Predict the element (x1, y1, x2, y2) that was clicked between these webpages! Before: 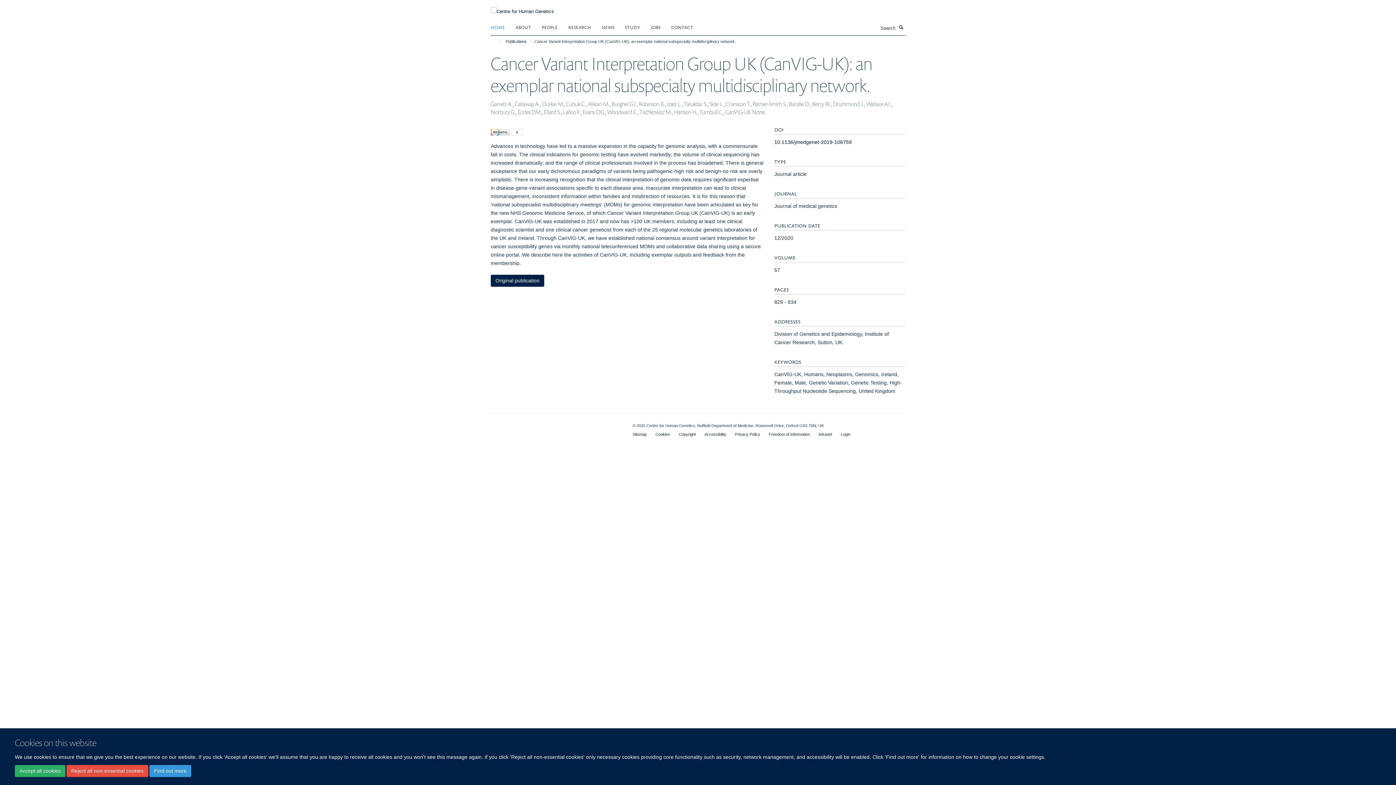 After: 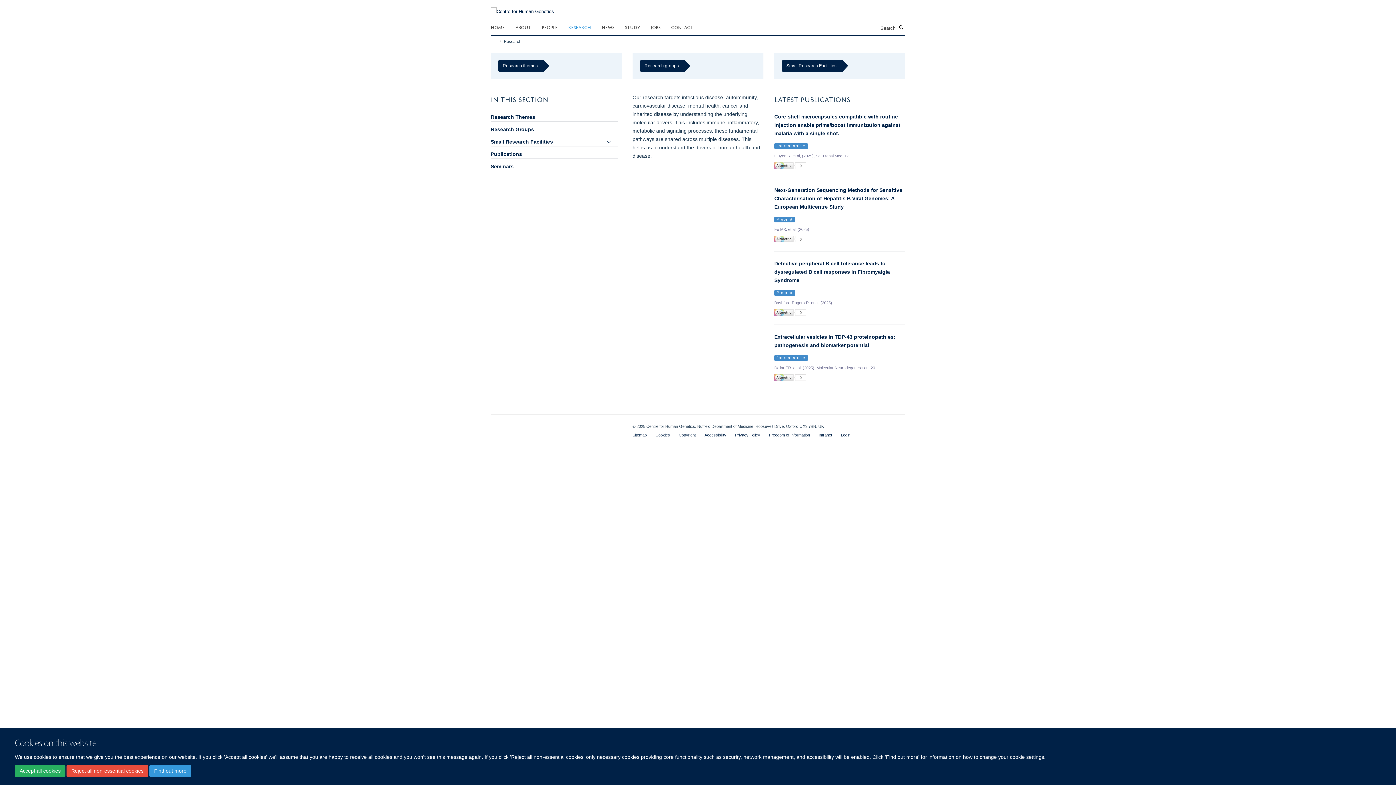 Action: bbox: (568, 21, 600, 32) label: RESEARCH